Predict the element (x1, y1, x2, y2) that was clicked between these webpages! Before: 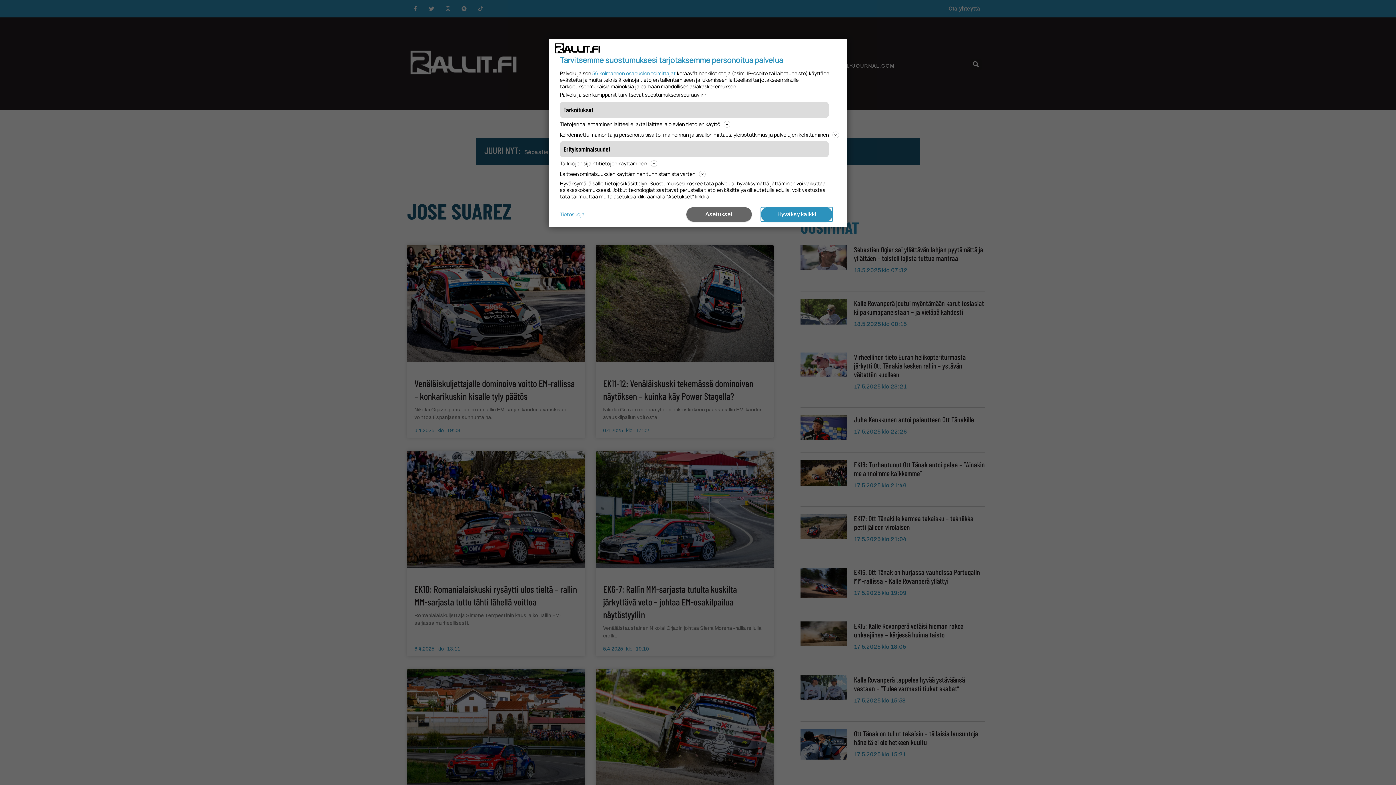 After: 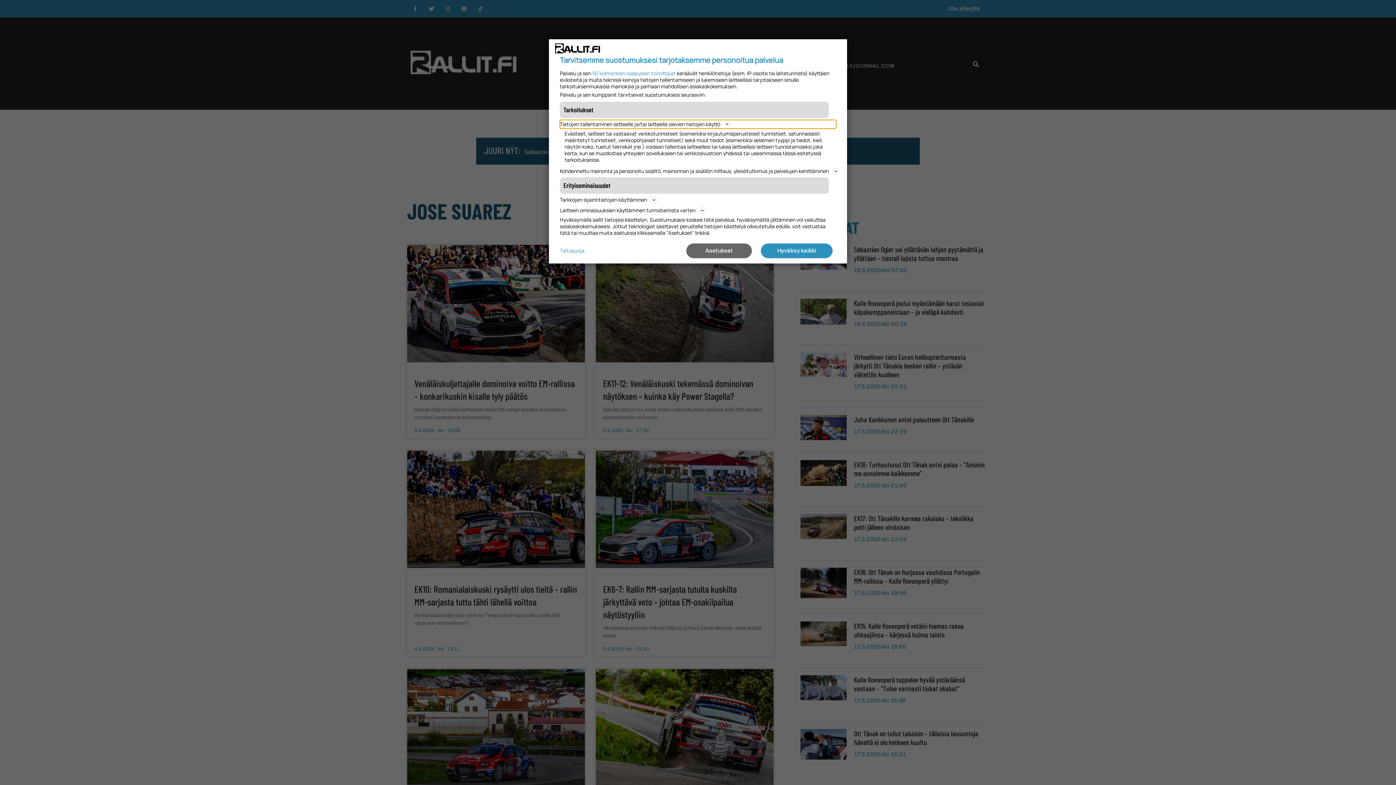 Action: label: Tietojen tallentaminen laitteelle ja/tai laitteella olevien tietojen käyttö bbox: (560, 120, 836, 128)